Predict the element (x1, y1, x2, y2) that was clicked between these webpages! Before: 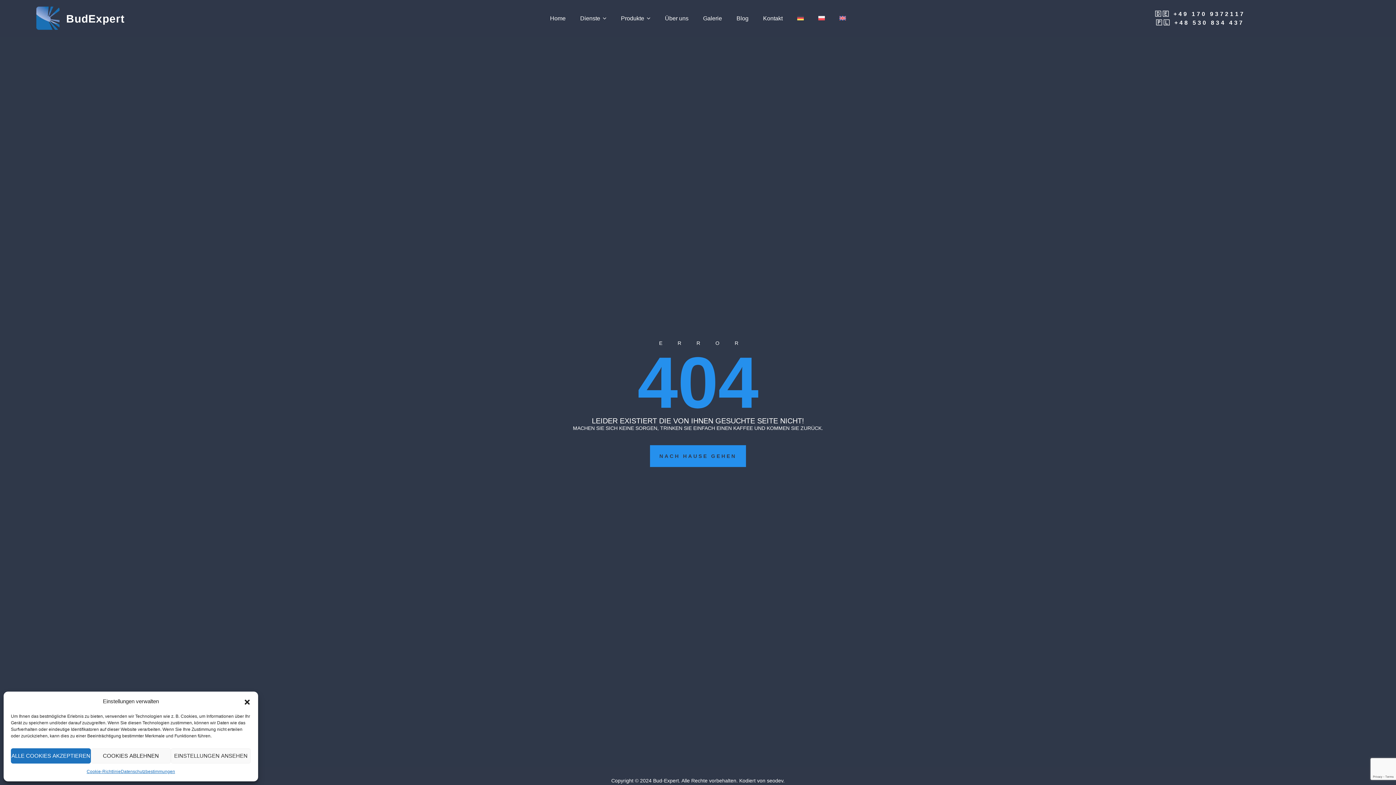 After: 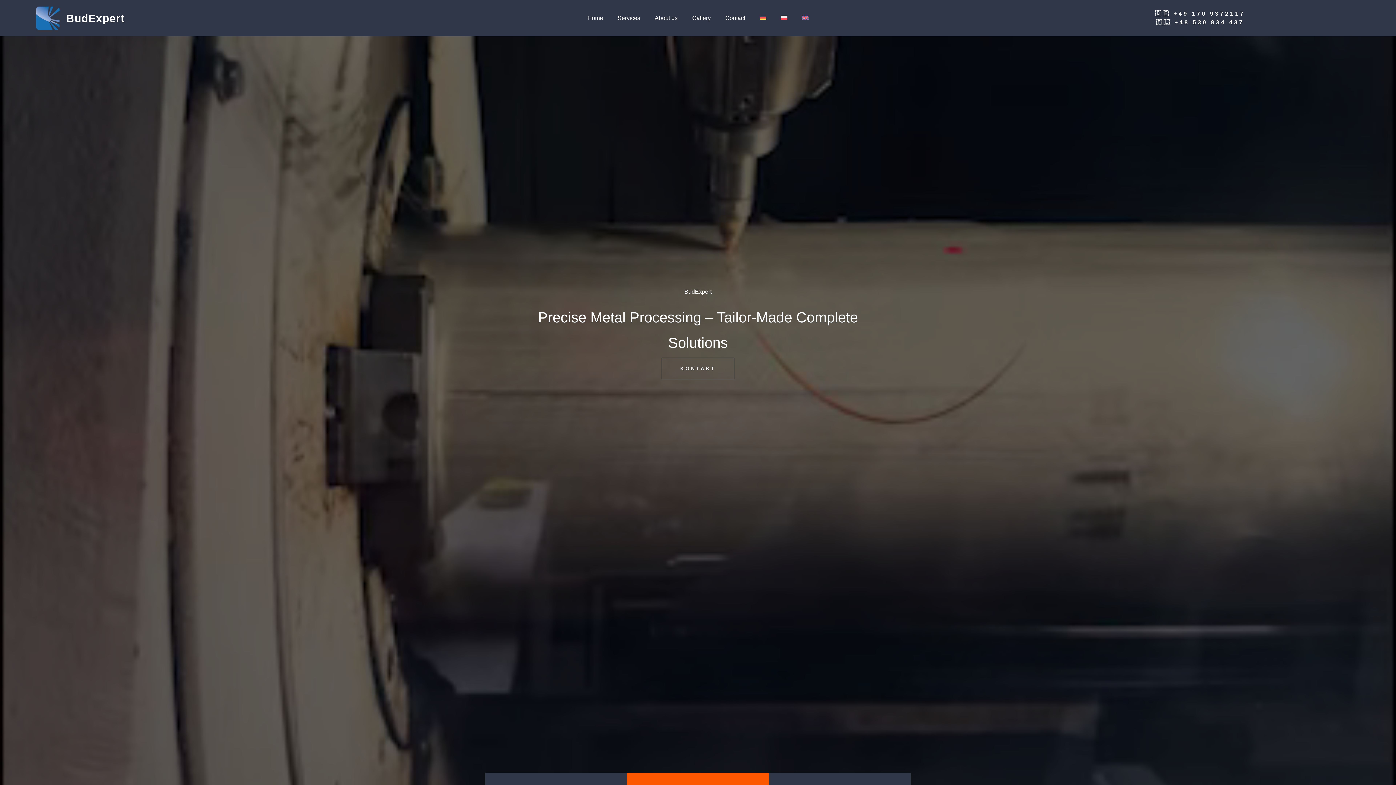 Action: bbox: (839, 0, 846, 36)